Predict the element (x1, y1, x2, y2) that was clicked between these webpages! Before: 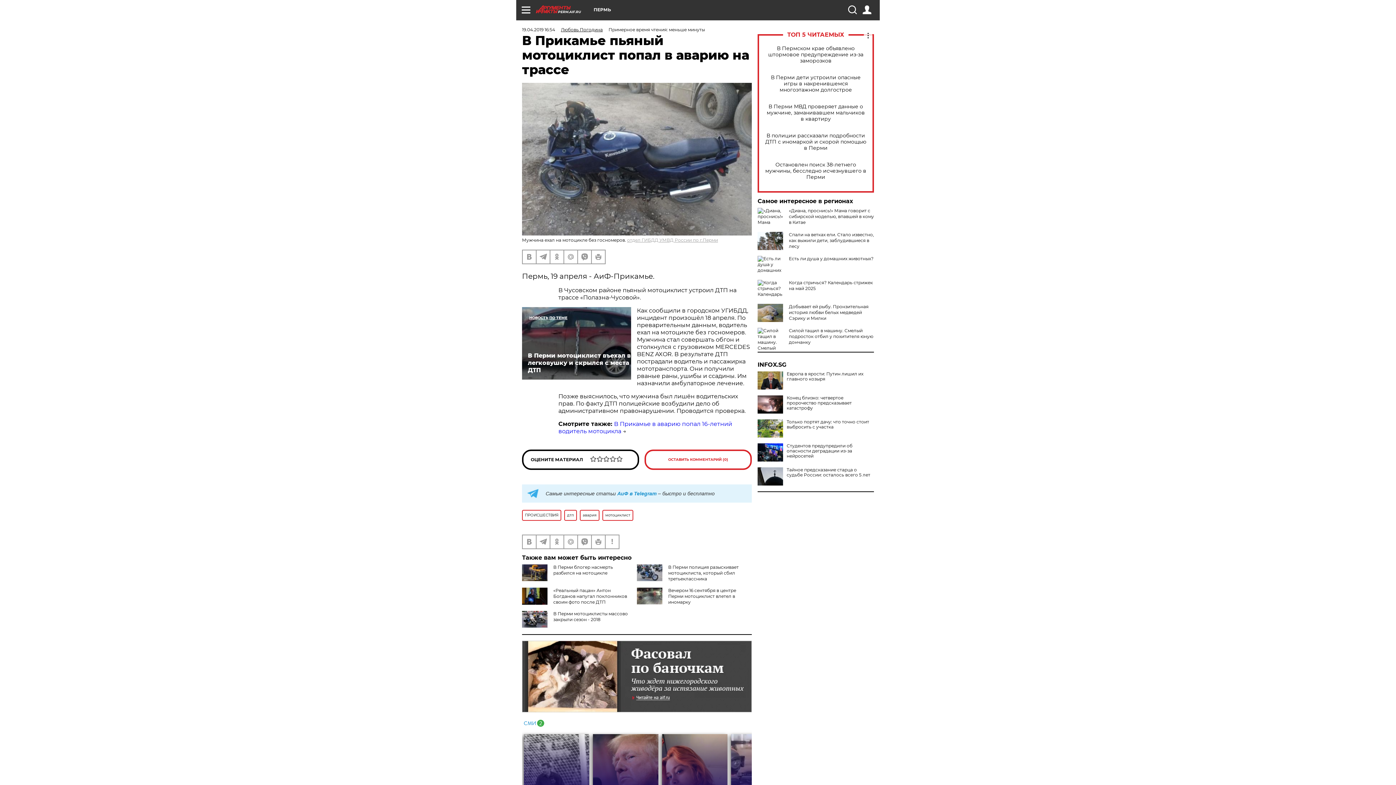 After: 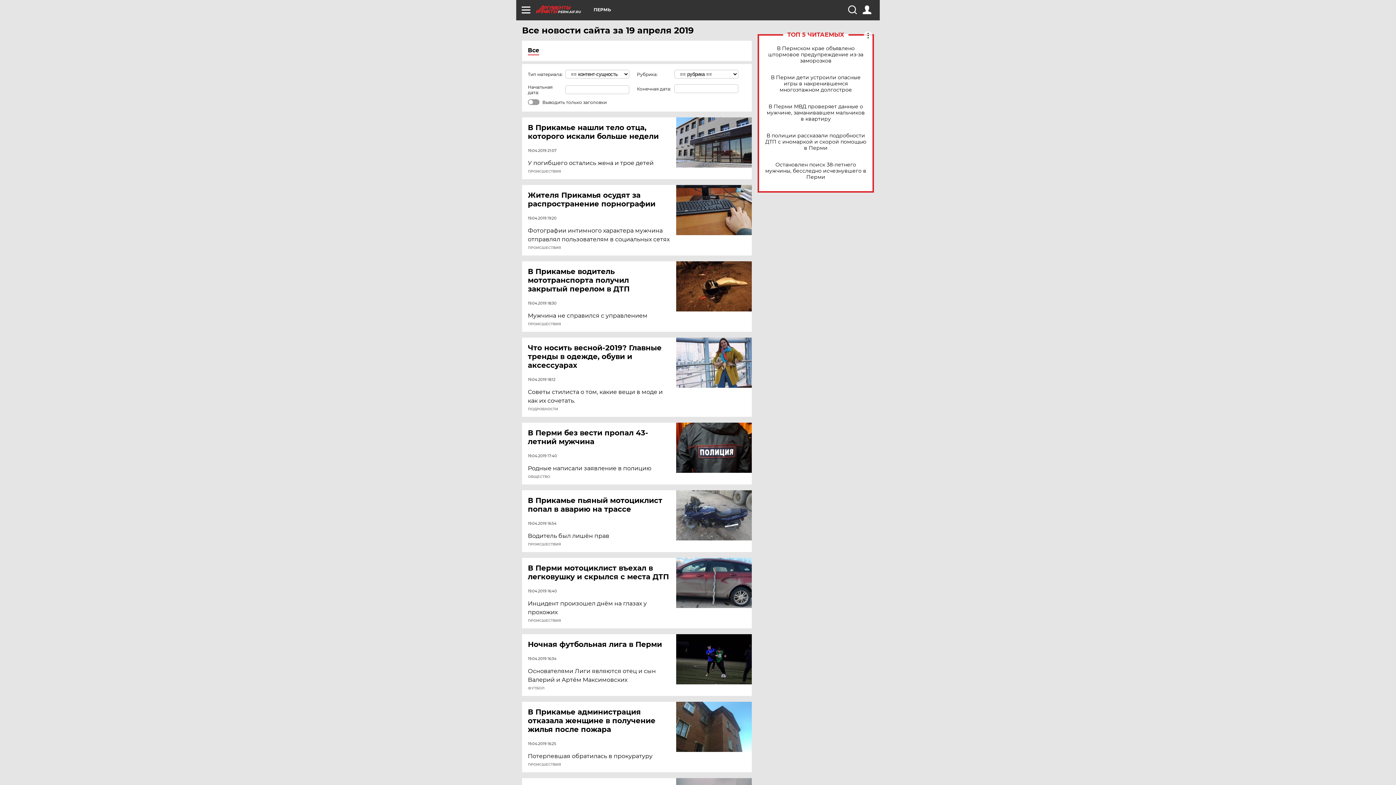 Action: label: 19.04.2019 16:54 bbox: (522, 26, 555, 32)